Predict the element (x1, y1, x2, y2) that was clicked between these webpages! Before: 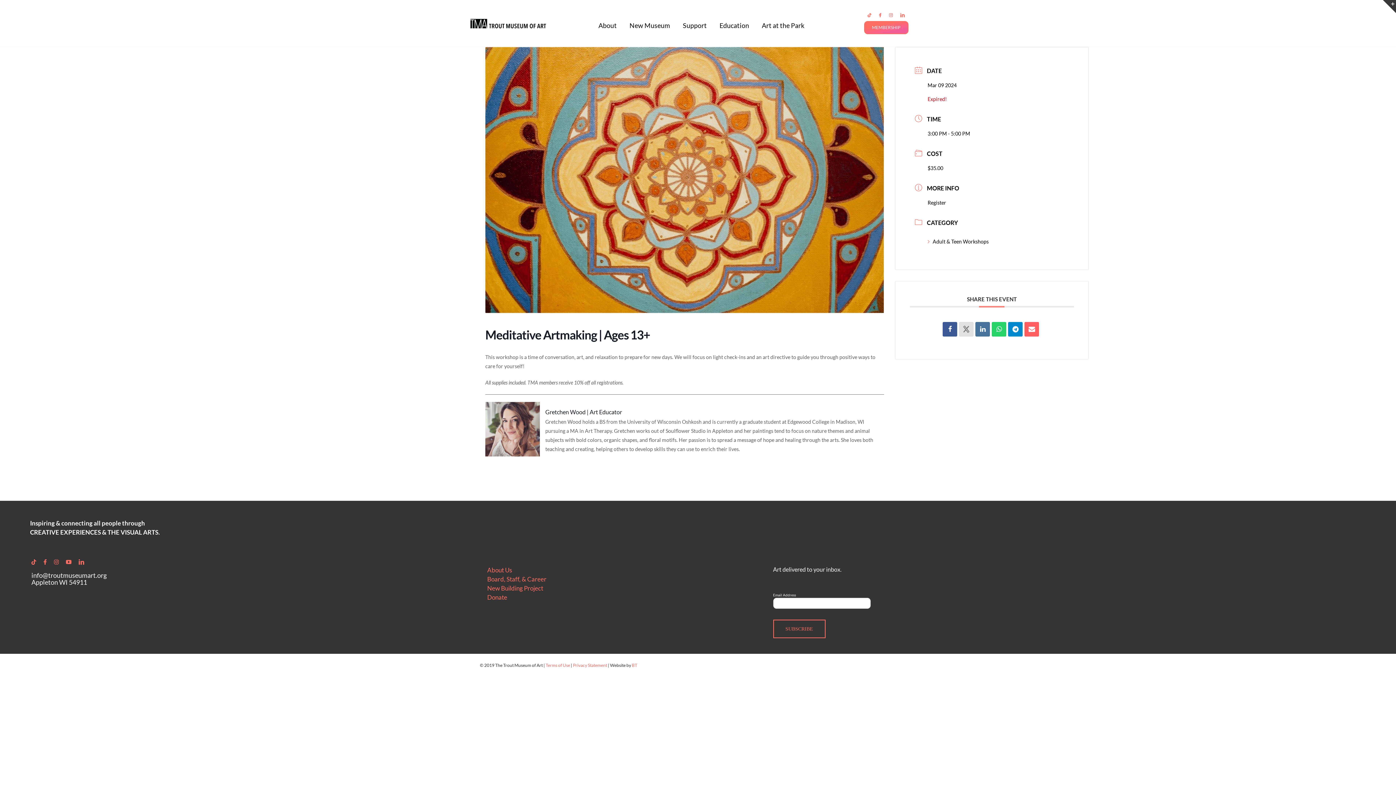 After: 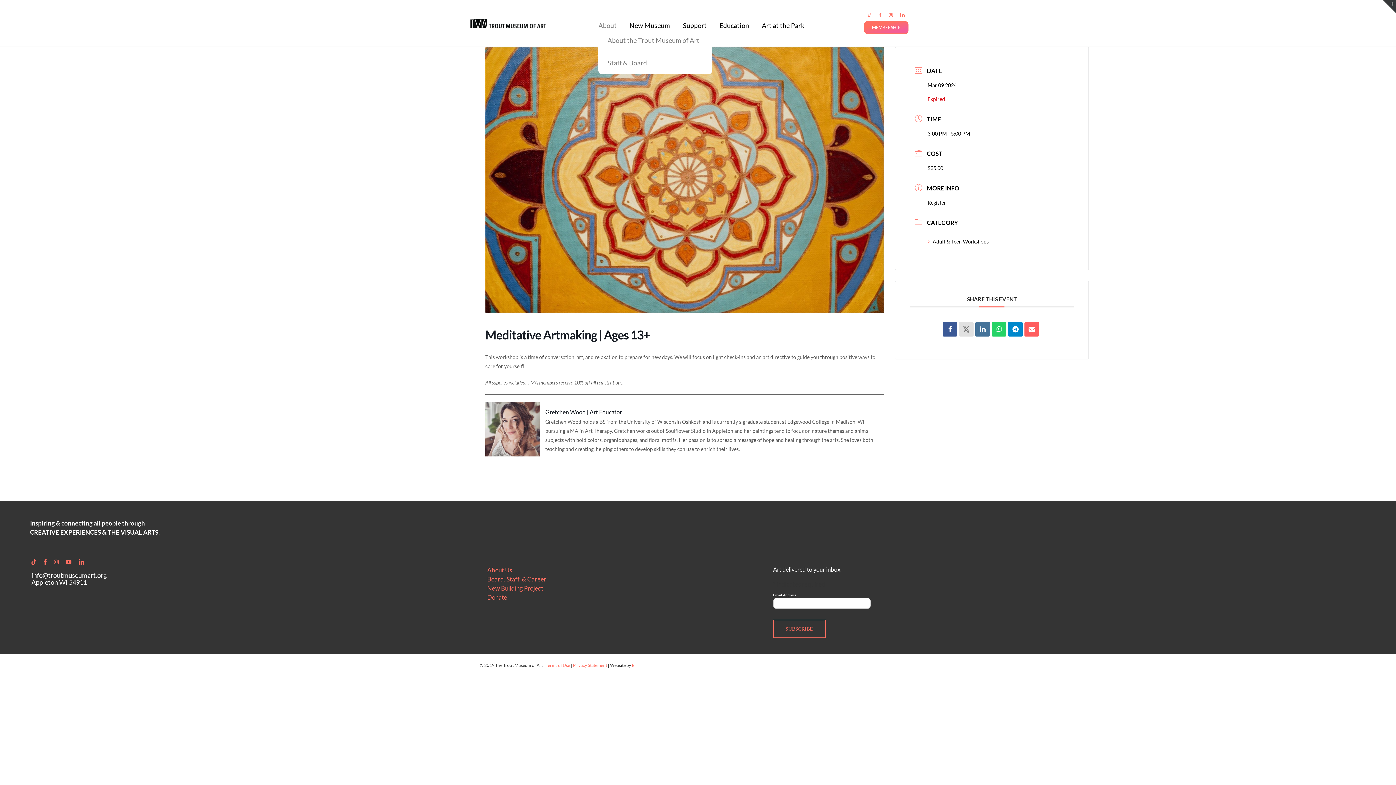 Action: label: About bbox: (598, 21, 616, 29)